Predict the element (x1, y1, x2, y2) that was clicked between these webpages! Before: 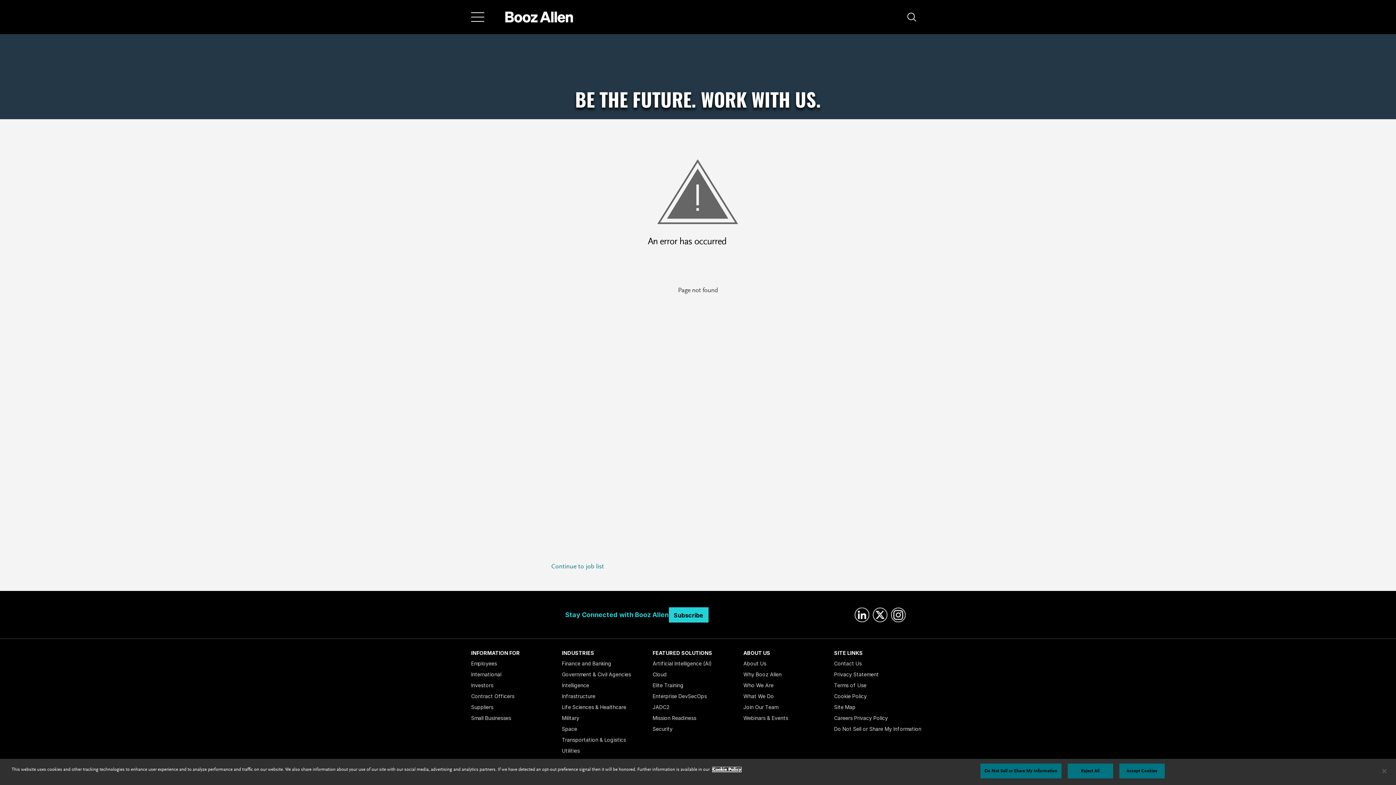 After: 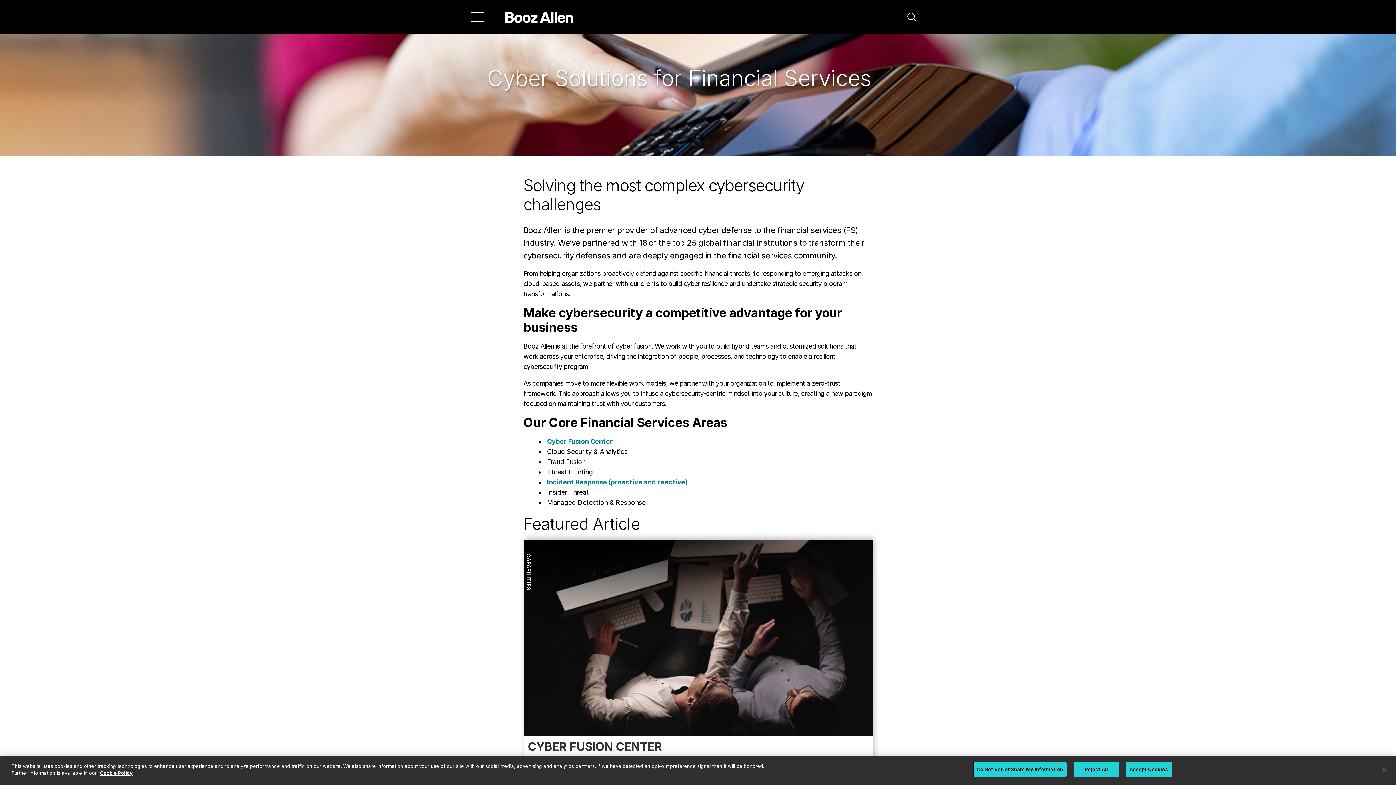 Action: bbox: (562, 658, 652, 669) label: Finance and Banking